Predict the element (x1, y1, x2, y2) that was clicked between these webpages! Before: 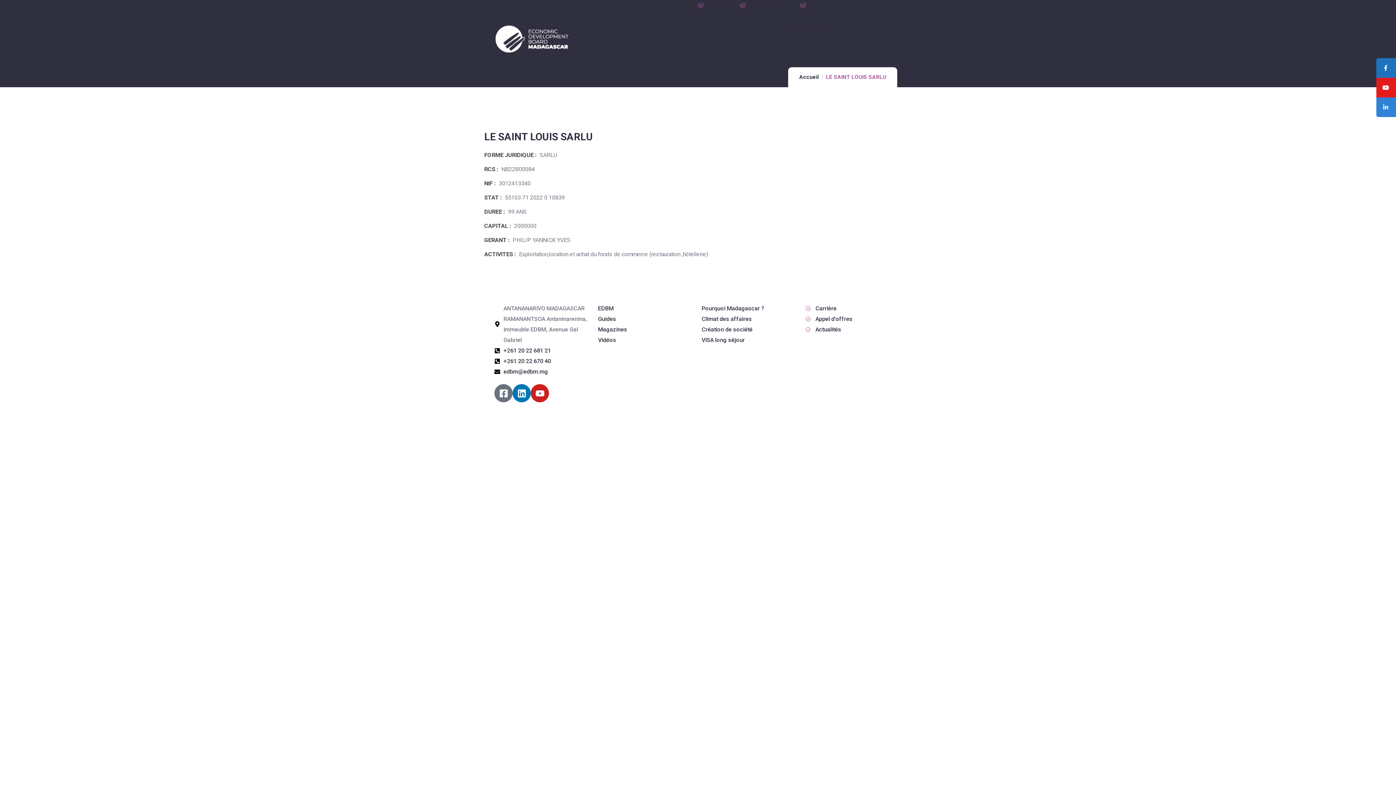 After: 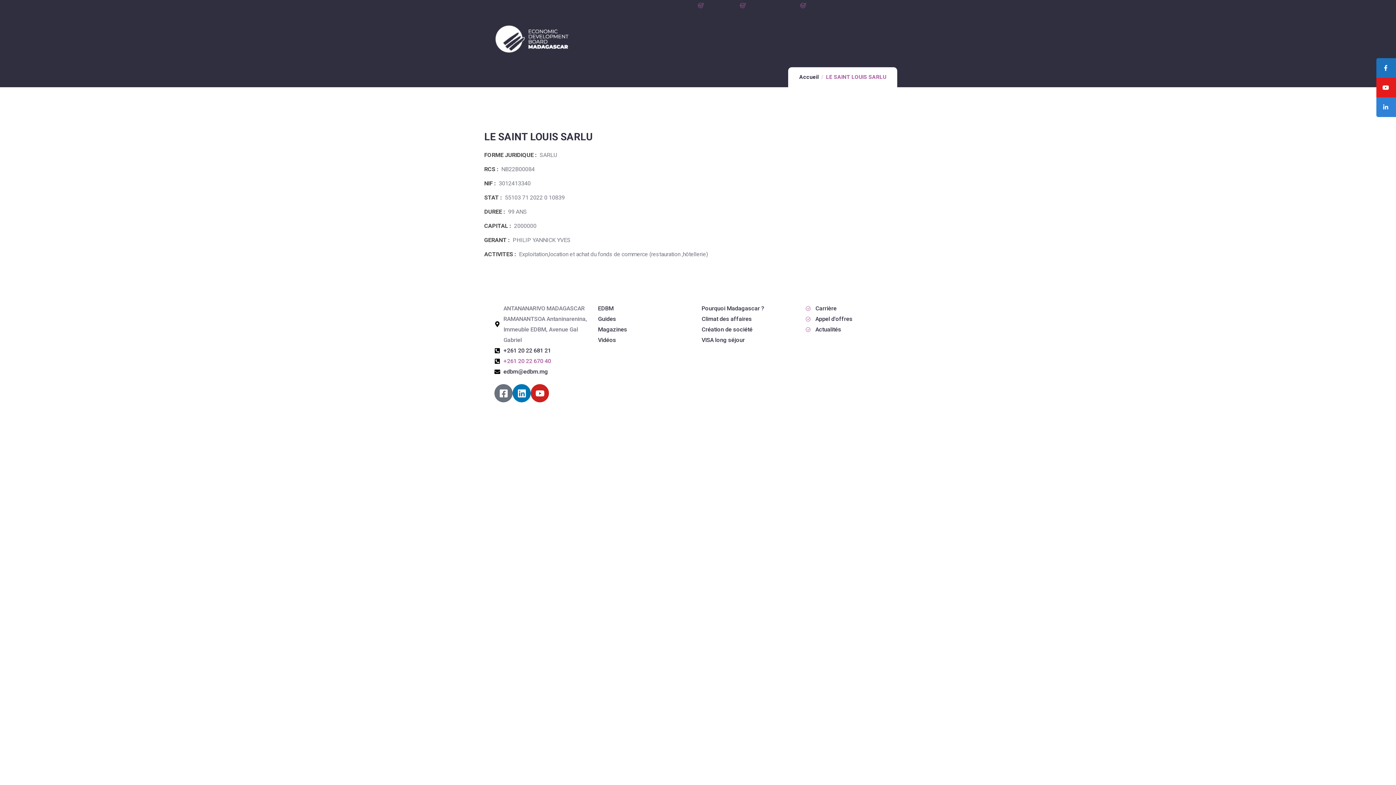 Action: label: +261 20 22 670 40 bbox: (494, 356, 590, 366)